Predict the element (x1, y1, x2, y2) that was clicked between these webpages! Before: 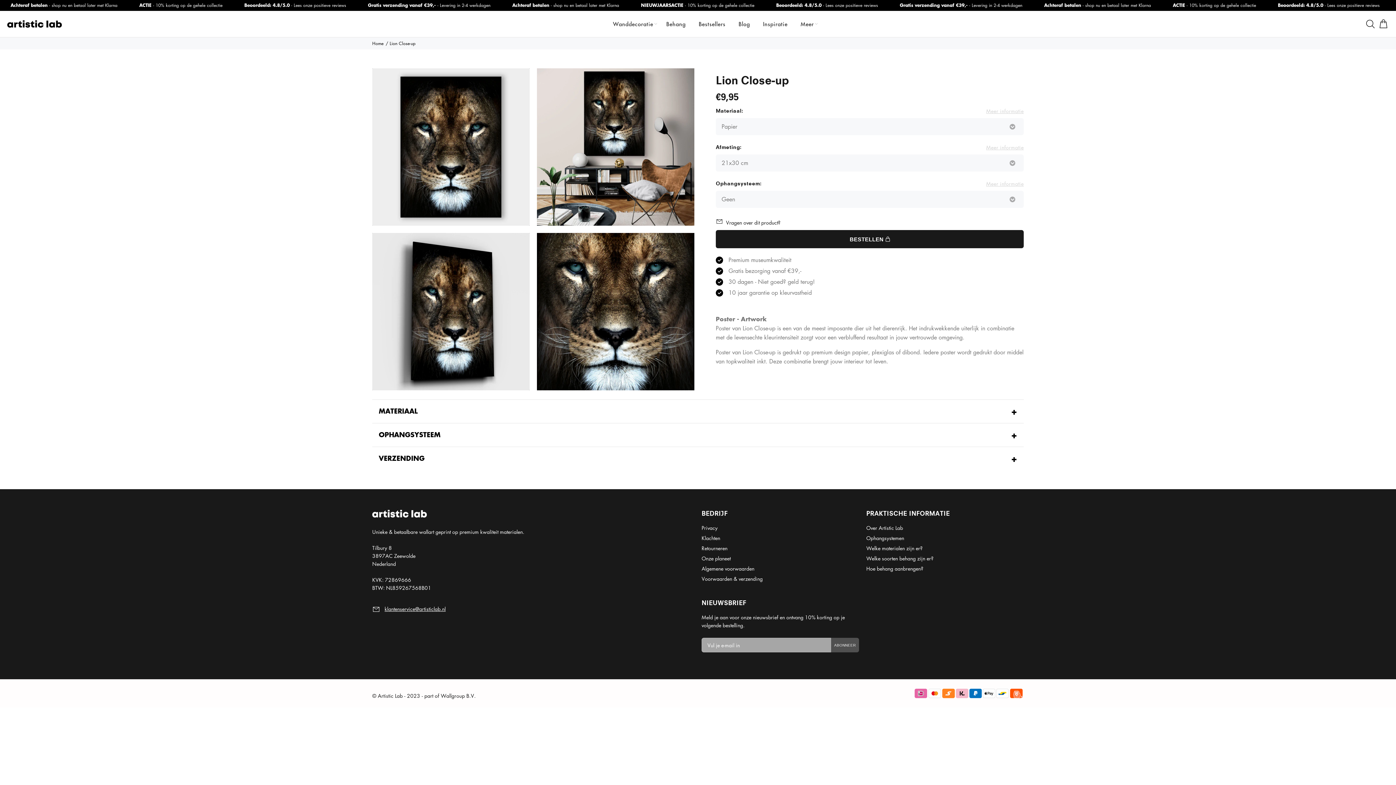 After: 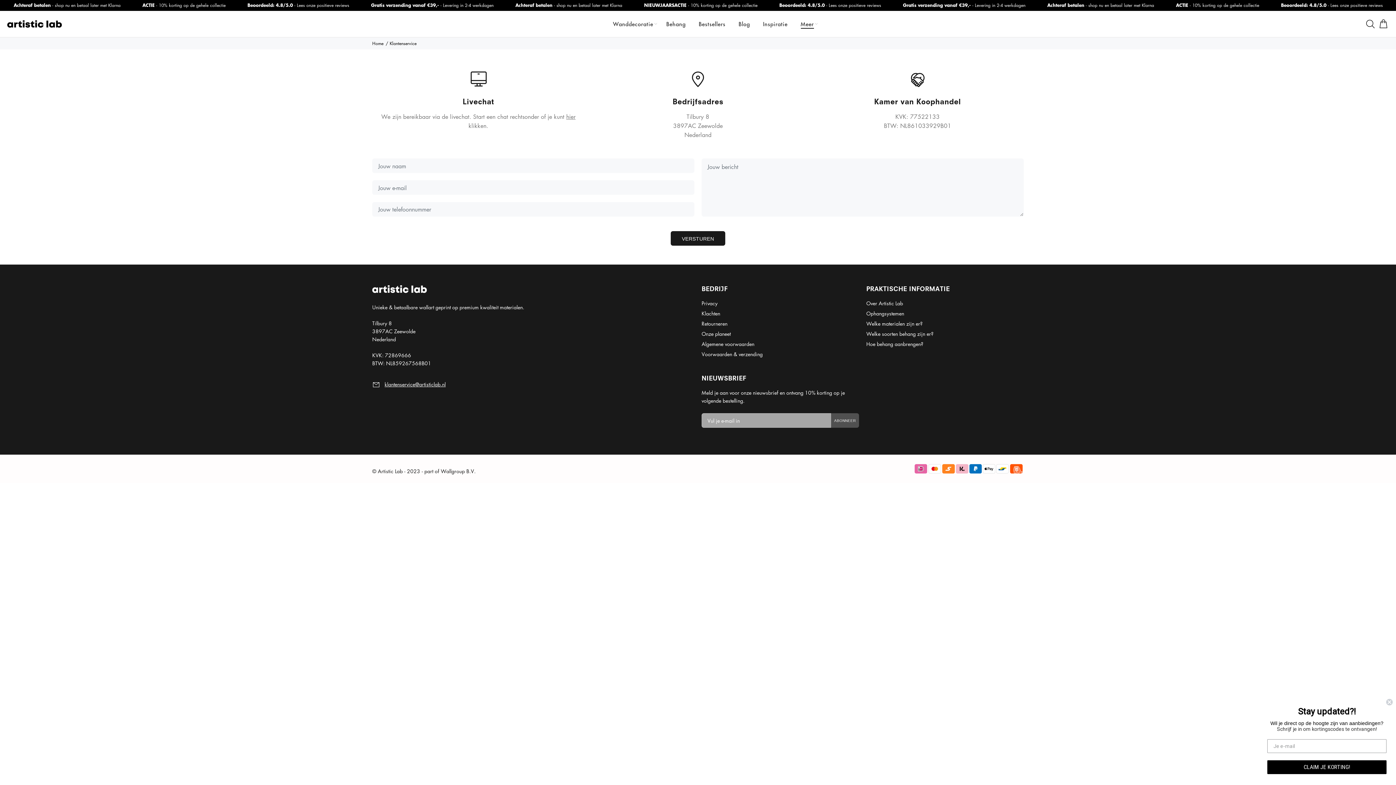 Action: label: Meer bbox: (794, 18, 814, 29)